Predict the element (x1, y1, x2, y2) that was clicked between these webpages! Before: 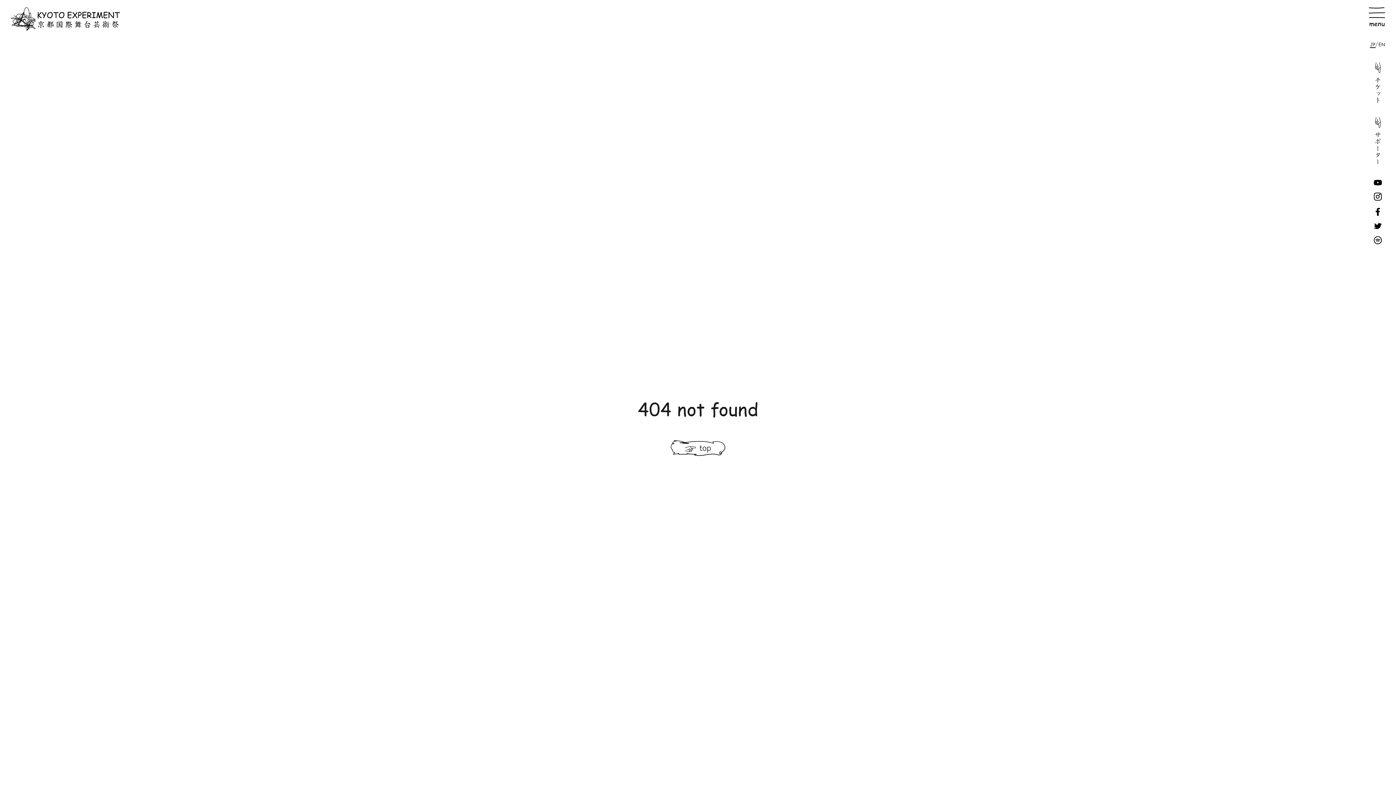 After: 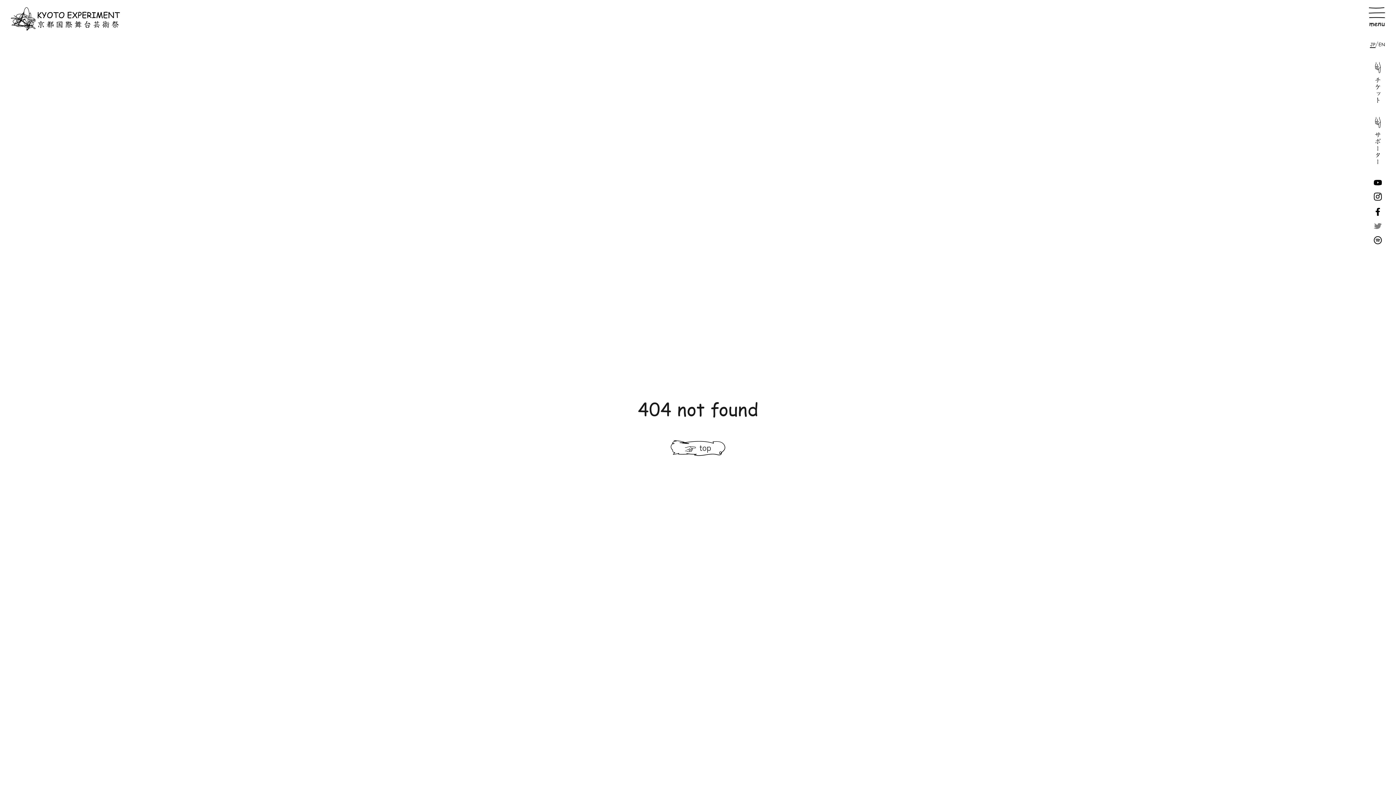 Action: bbox: (1374, 223, 1382, 228)